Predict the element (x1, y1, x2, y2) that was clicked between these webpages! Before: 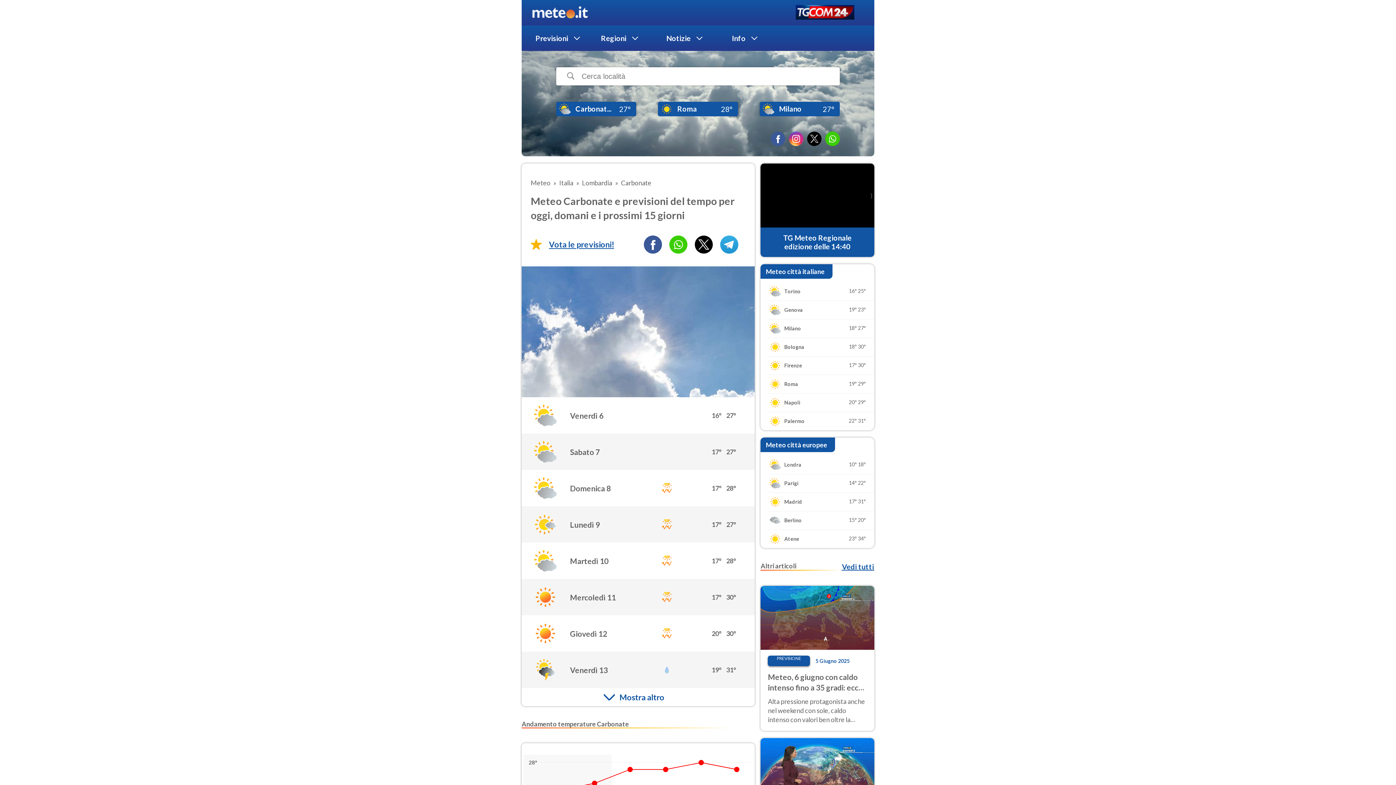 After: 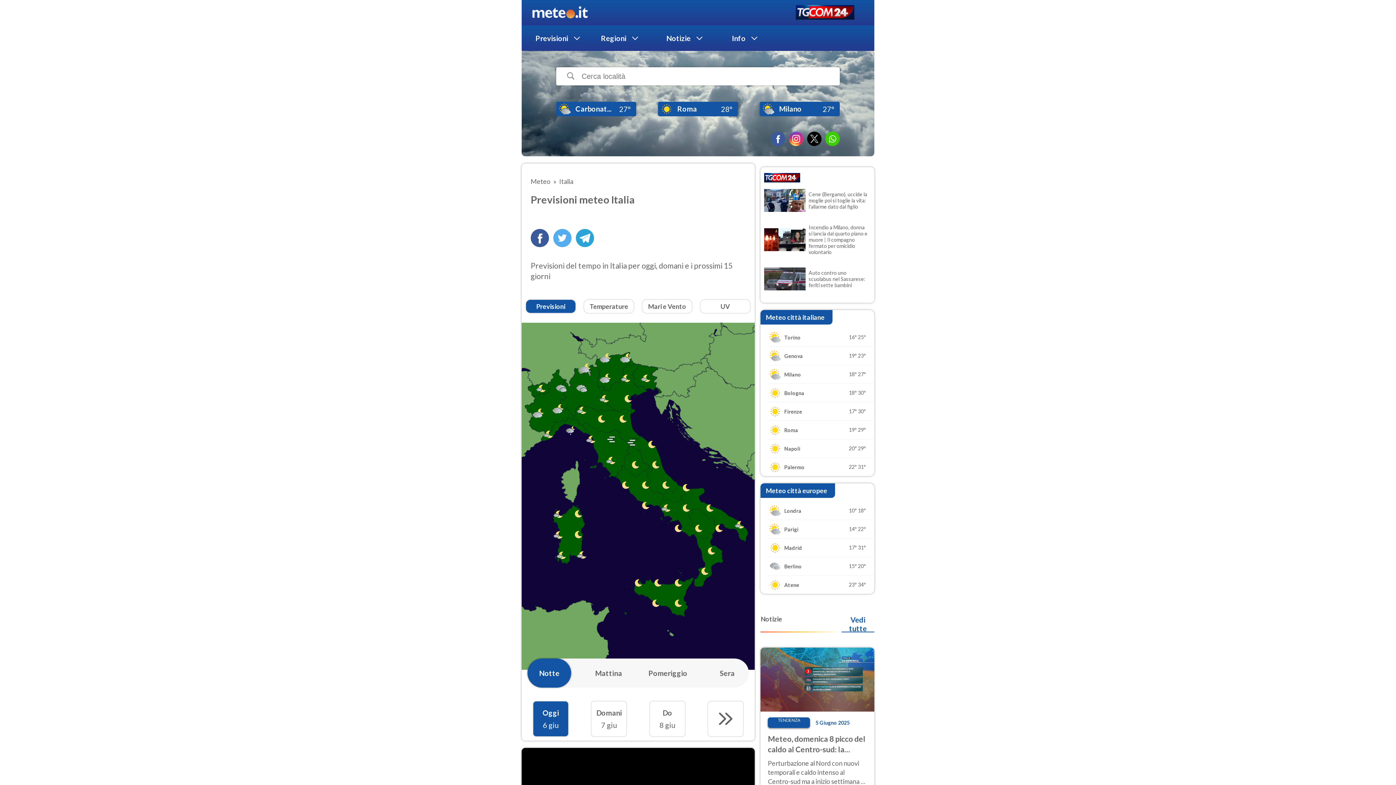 Action: label: Italia bbox: (559, 178, 573, 186)